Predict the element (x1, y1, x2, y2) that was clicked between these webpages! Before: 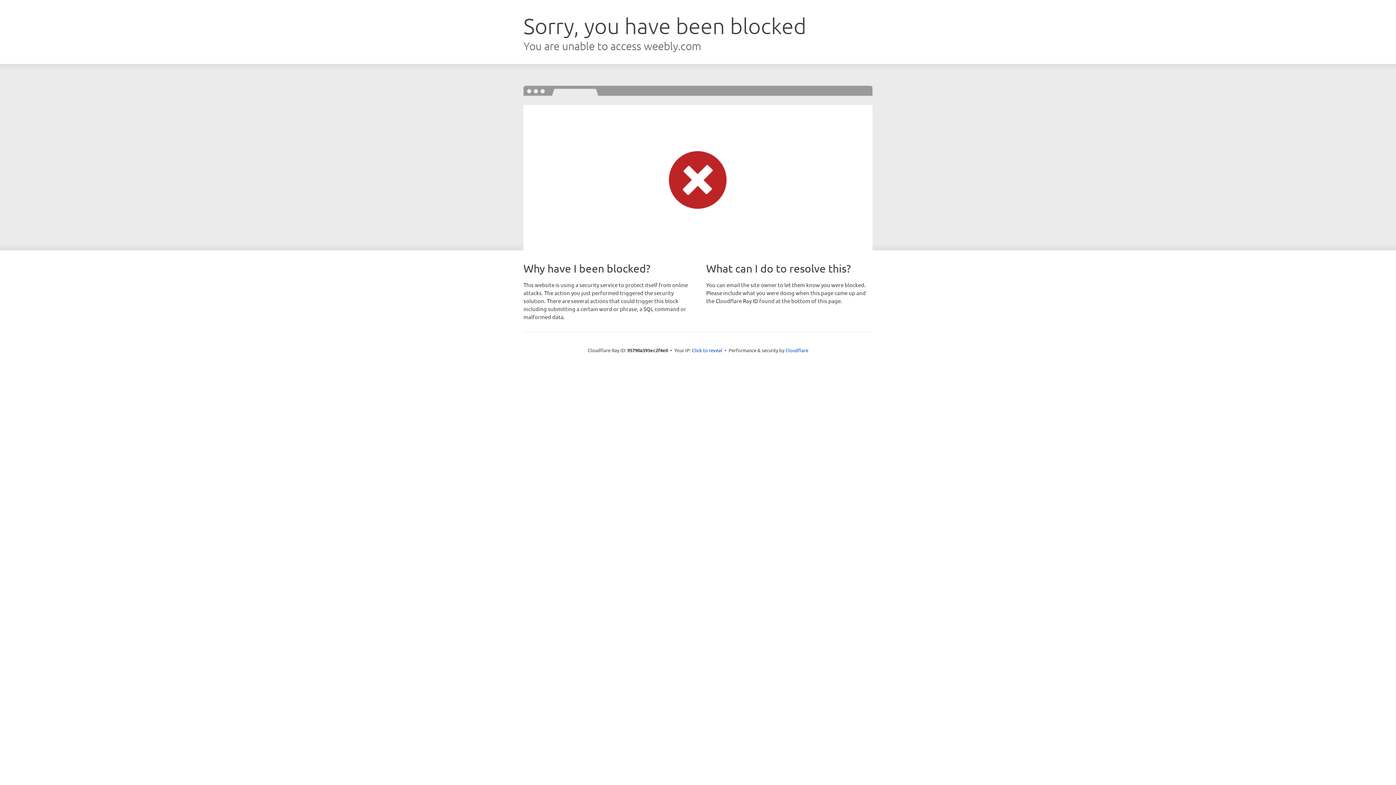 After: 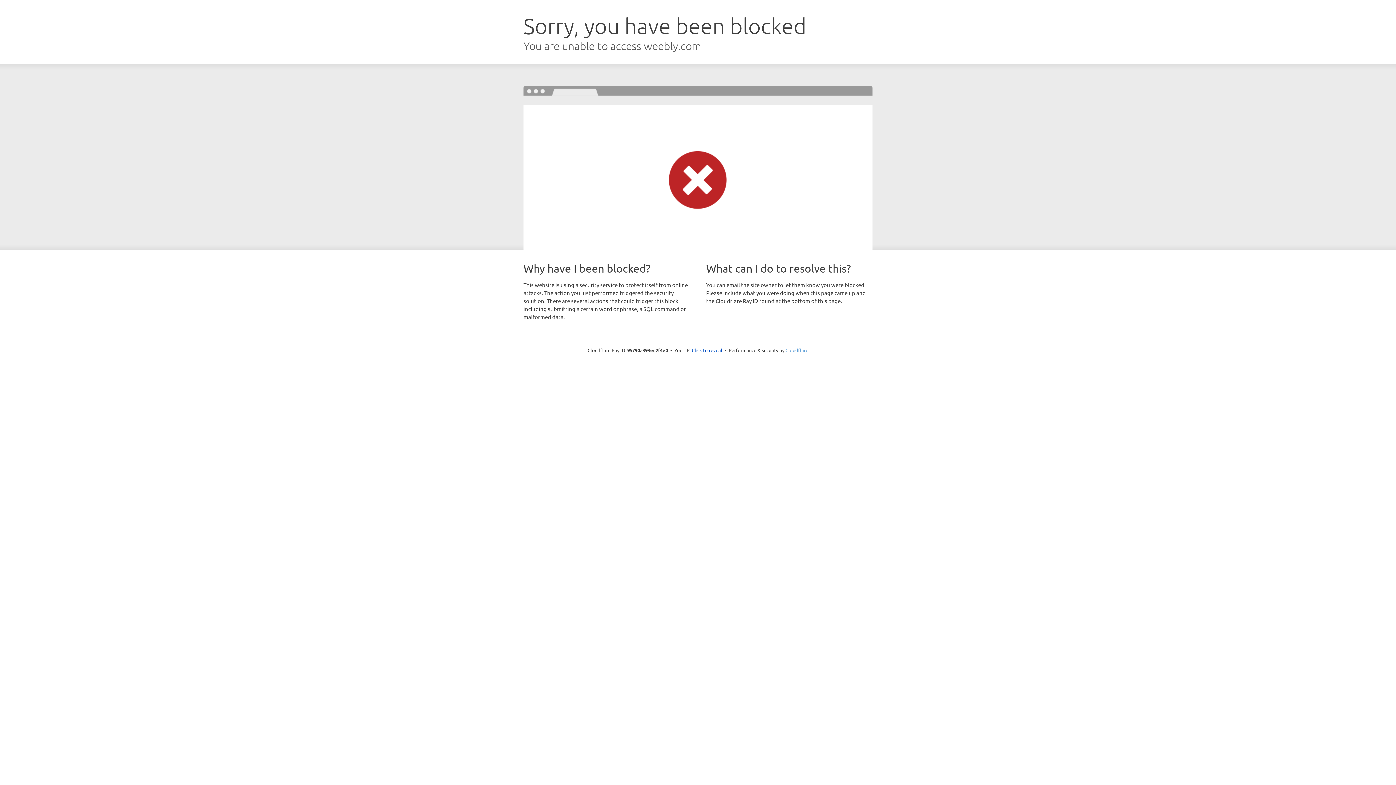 Action: bbox: (785, 347, 808, 353) label: Cloudflare